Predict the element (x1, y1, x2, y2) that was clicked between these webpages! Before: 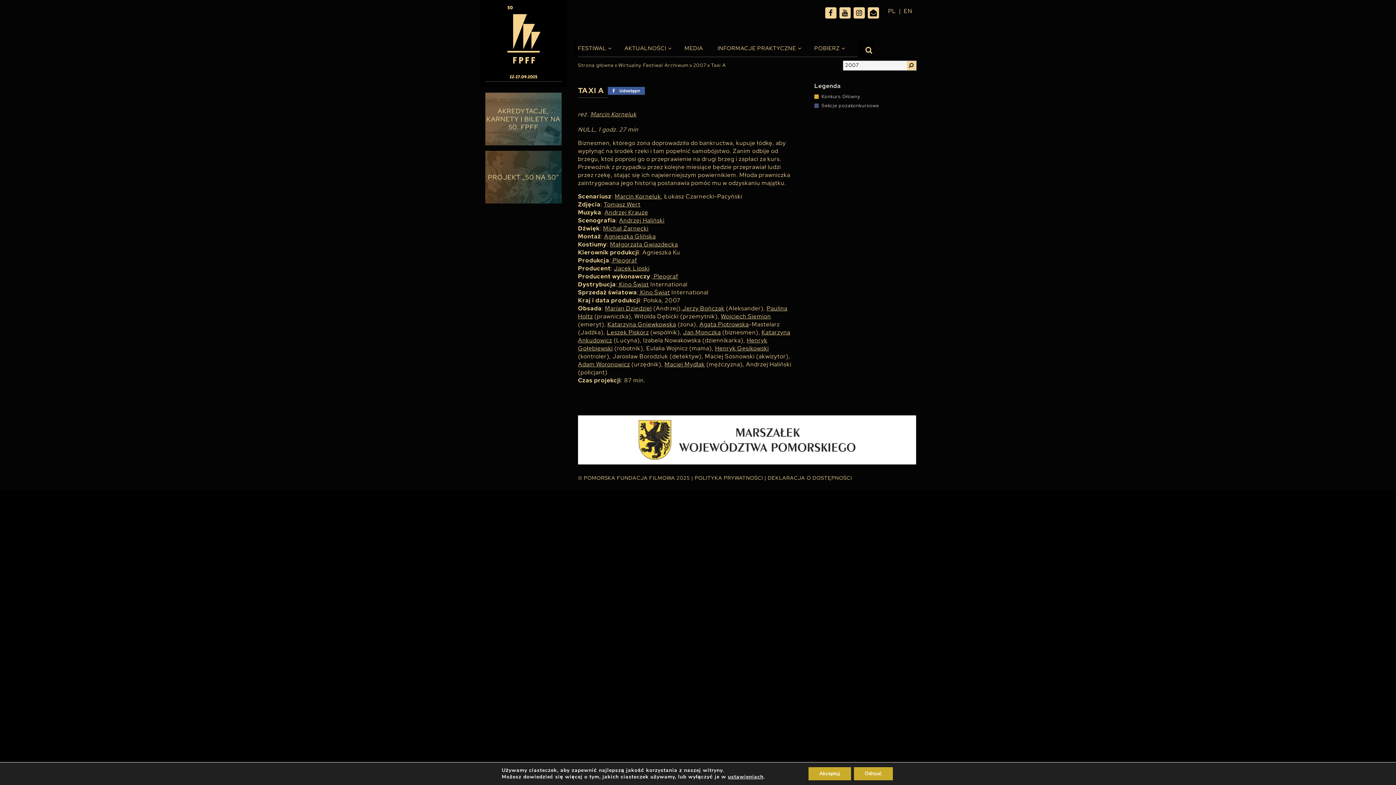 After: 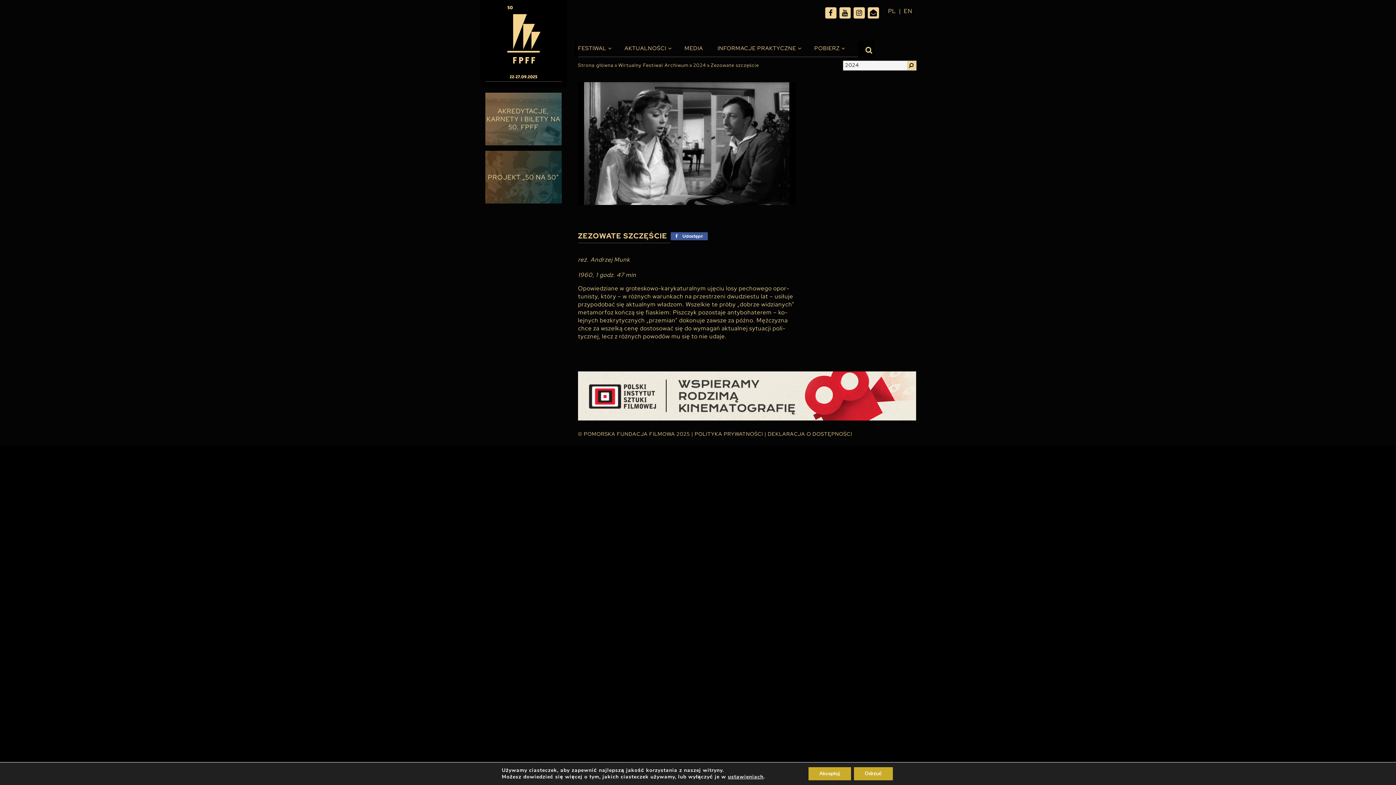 Action: label: Kino Świat bbox: (619, 280, 649, 288)